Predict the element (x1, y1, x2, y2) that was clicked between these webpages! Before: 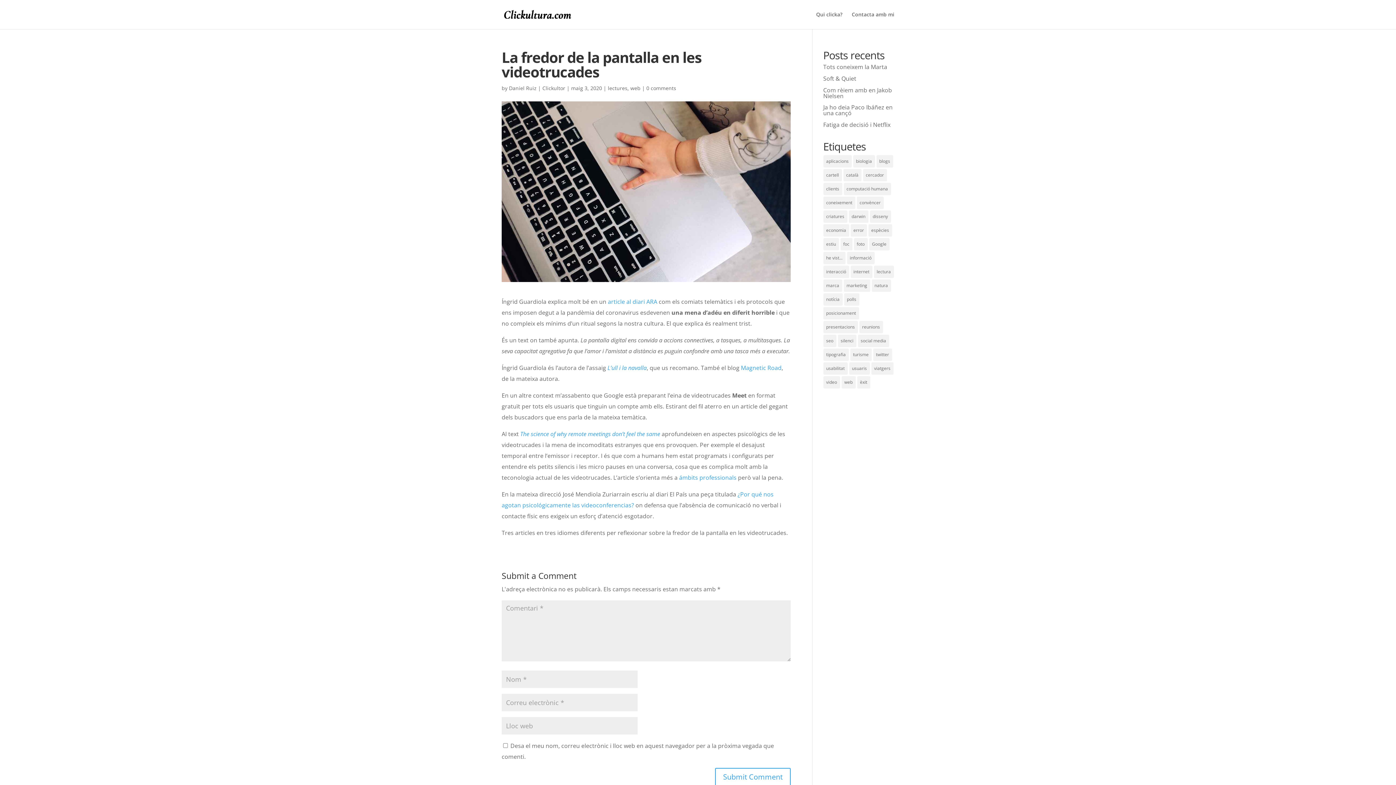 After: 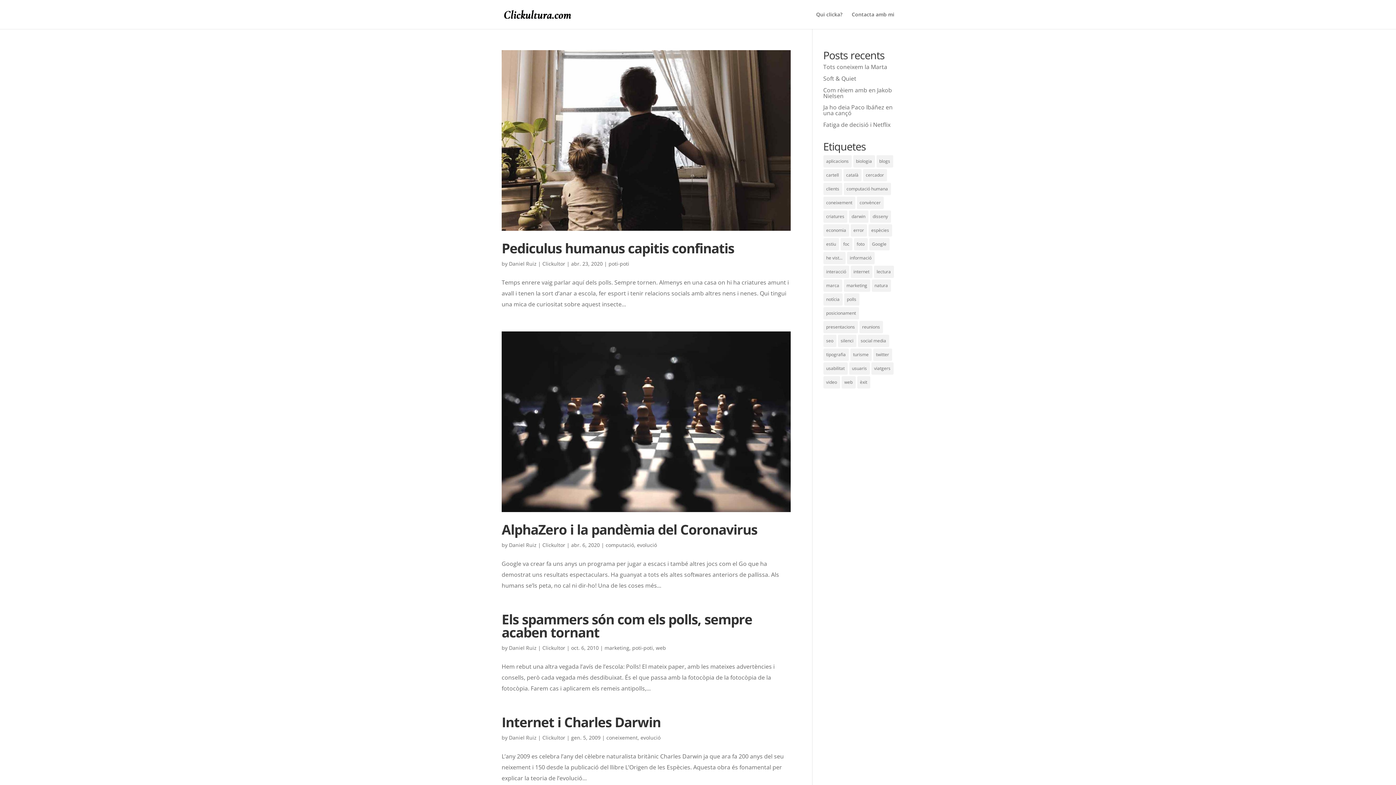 Action: label: biologia (4 elements) bbox: (853, 155, 875, 167)